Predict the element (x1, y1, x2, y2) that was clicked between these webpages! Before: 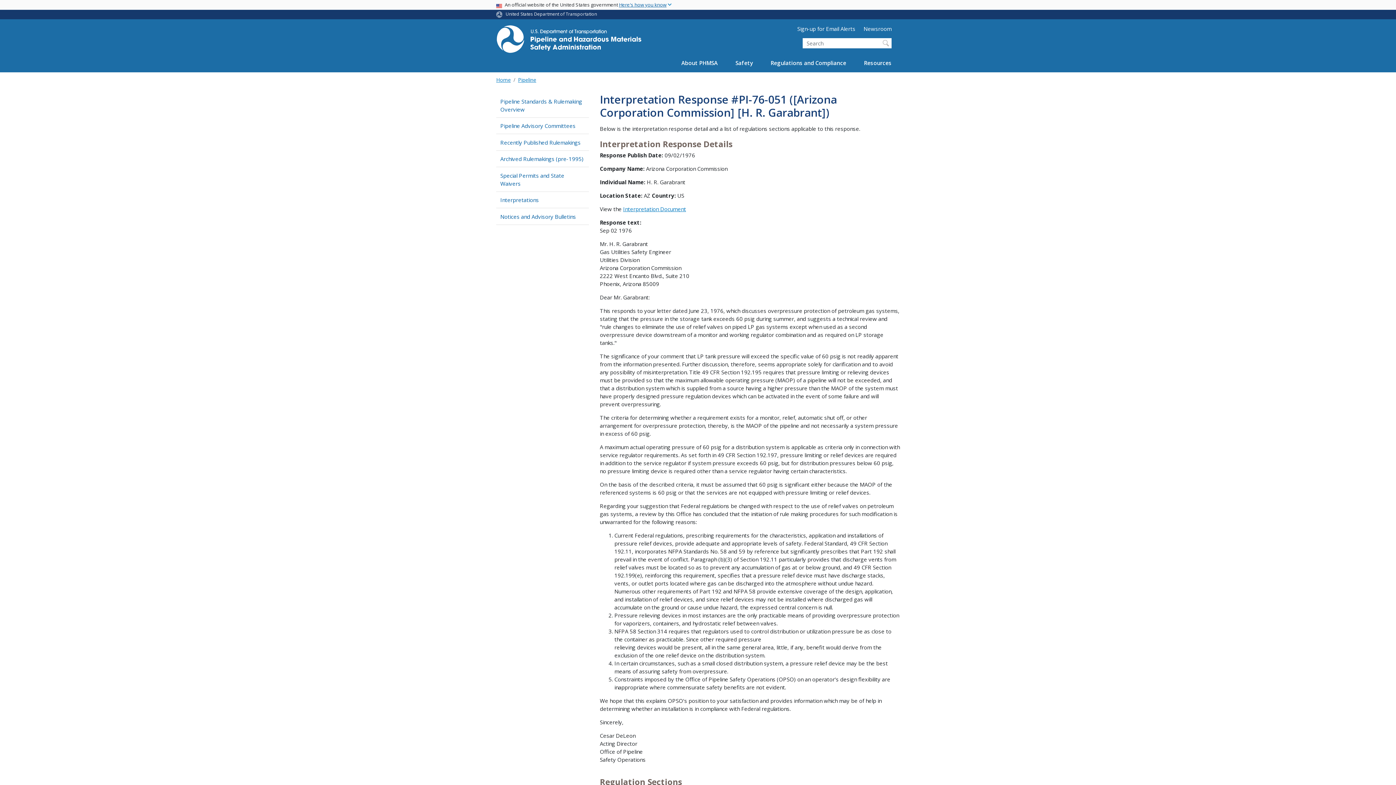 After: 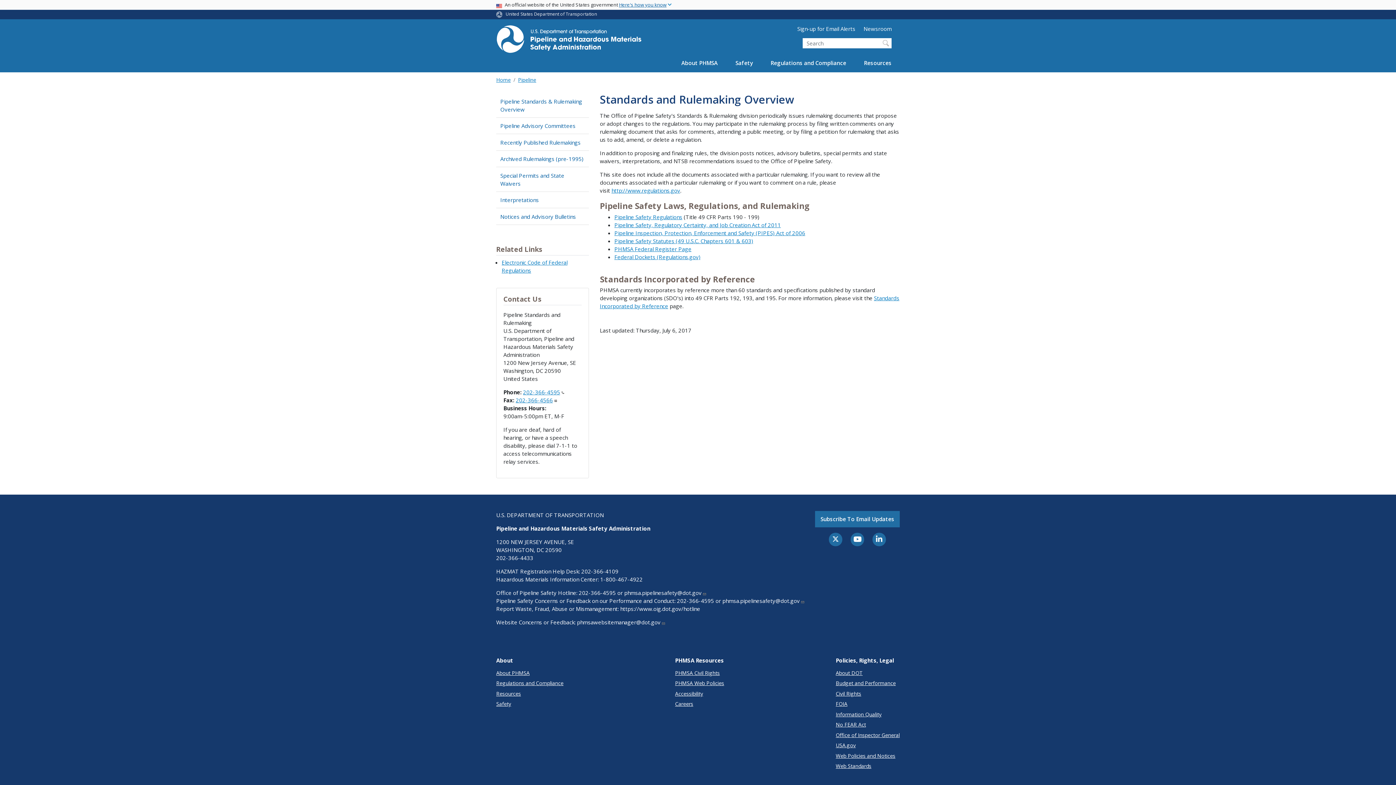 Action: bbox: (496, 93, 589, 117) label: Pipeline Standards & Rulemaking Overview